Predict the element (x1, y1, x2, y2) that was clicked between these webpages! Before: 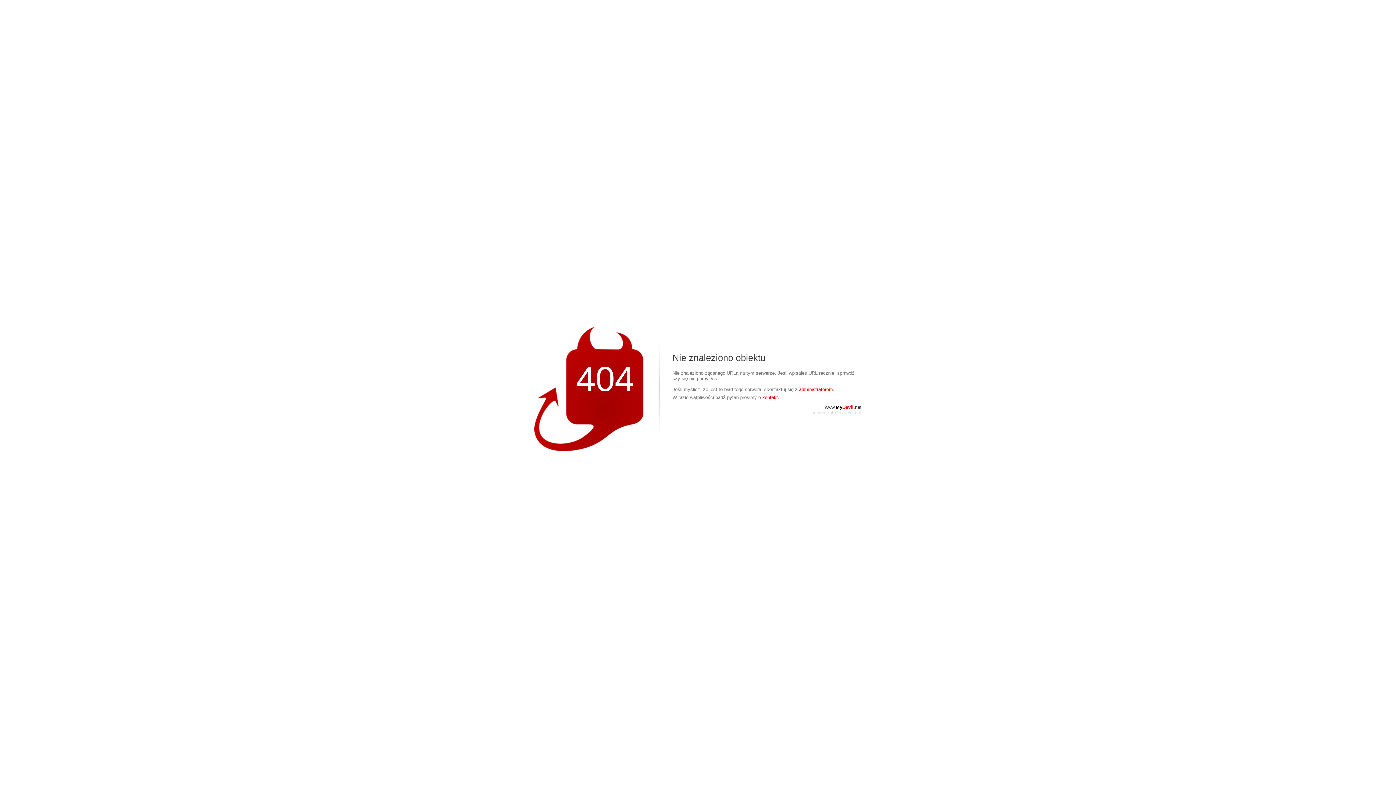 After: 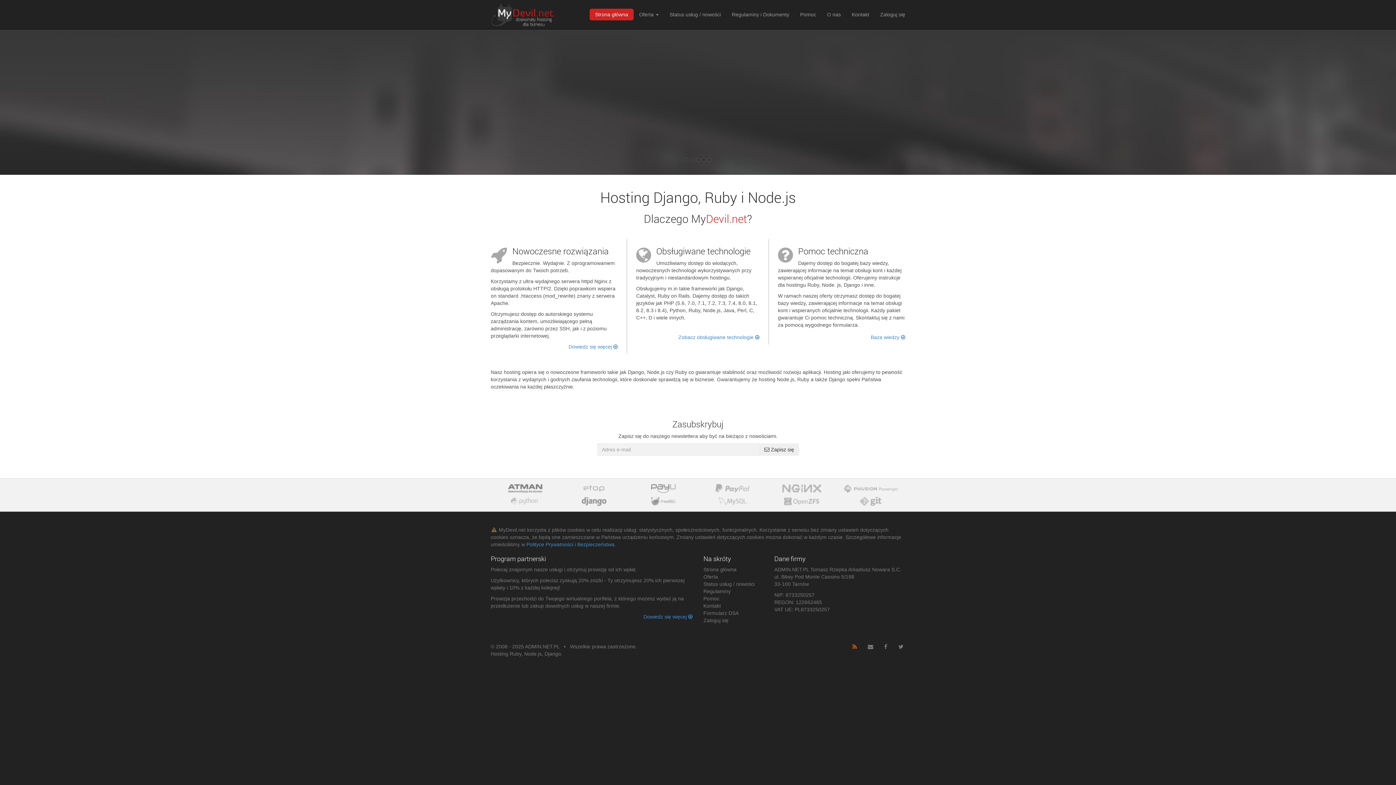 Action: label: www.MyDevil.net bbox: (825, 404, 861, 410)